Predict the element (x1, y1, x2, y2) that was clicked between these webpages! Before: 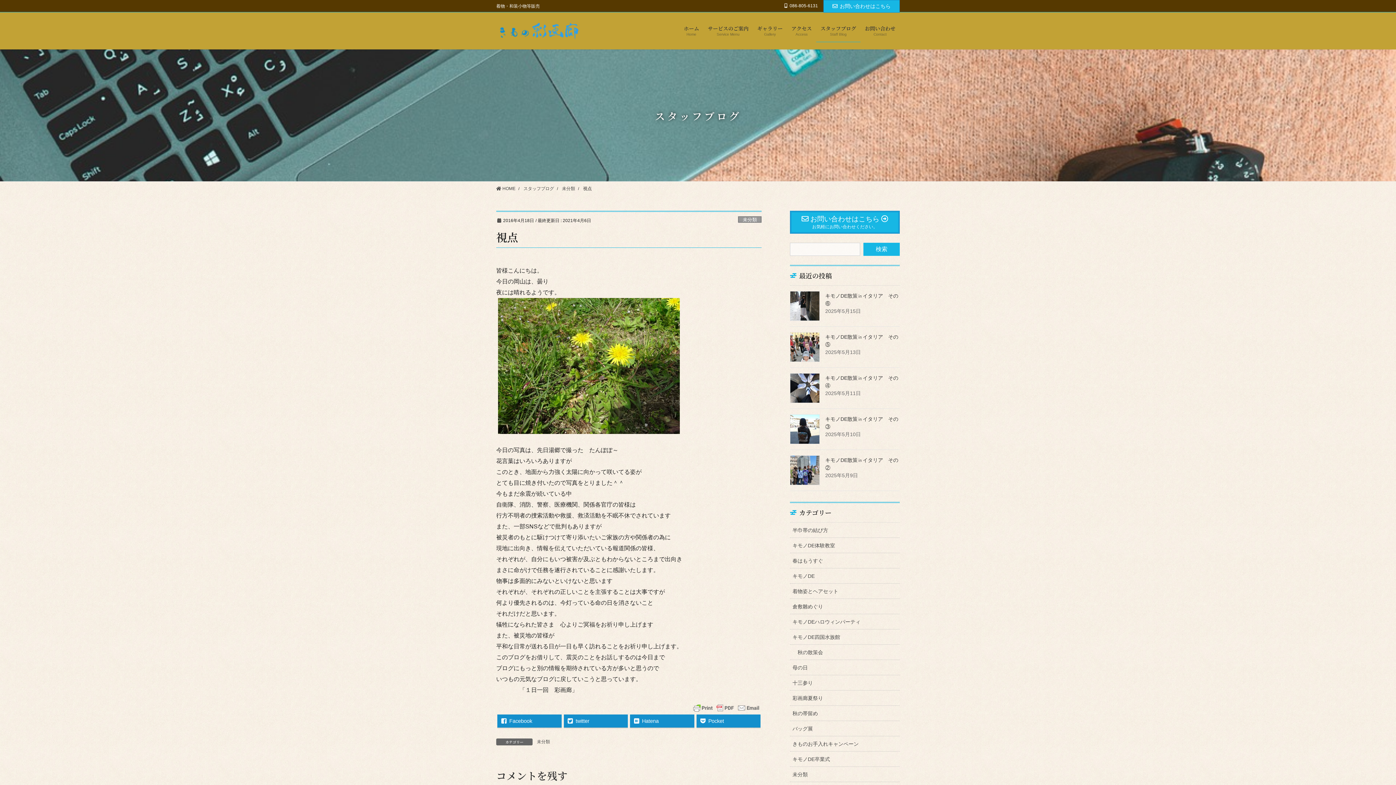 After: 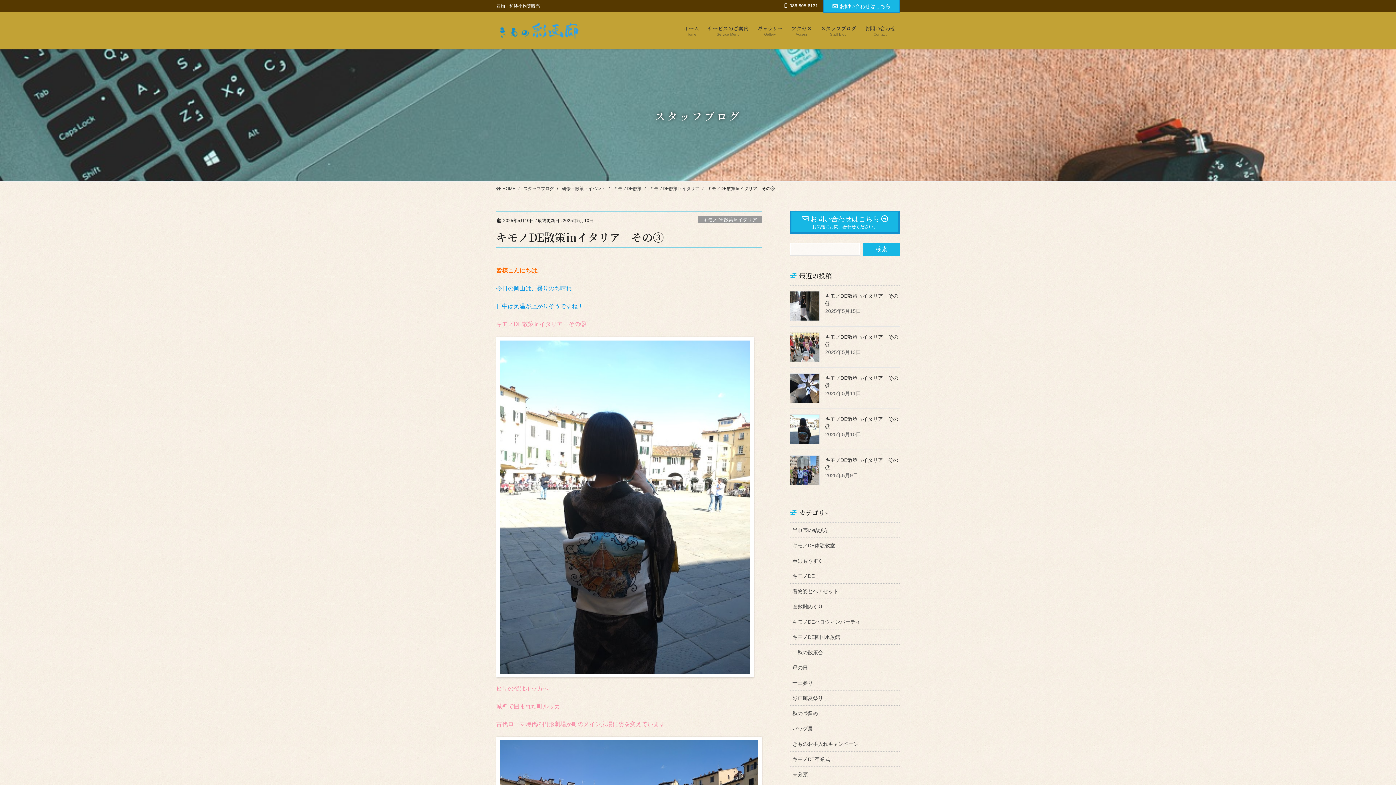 Action: bbox: (790, 414, 820, 444)